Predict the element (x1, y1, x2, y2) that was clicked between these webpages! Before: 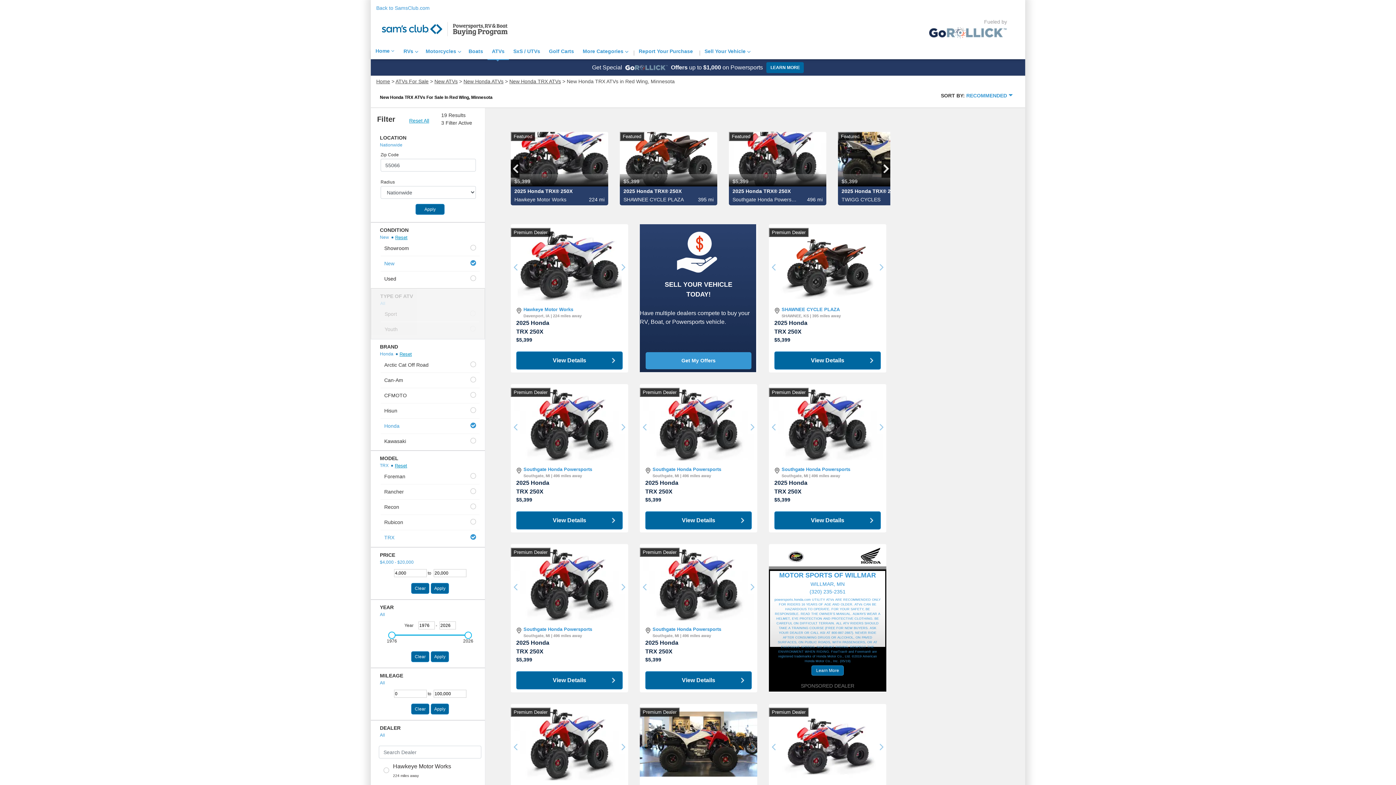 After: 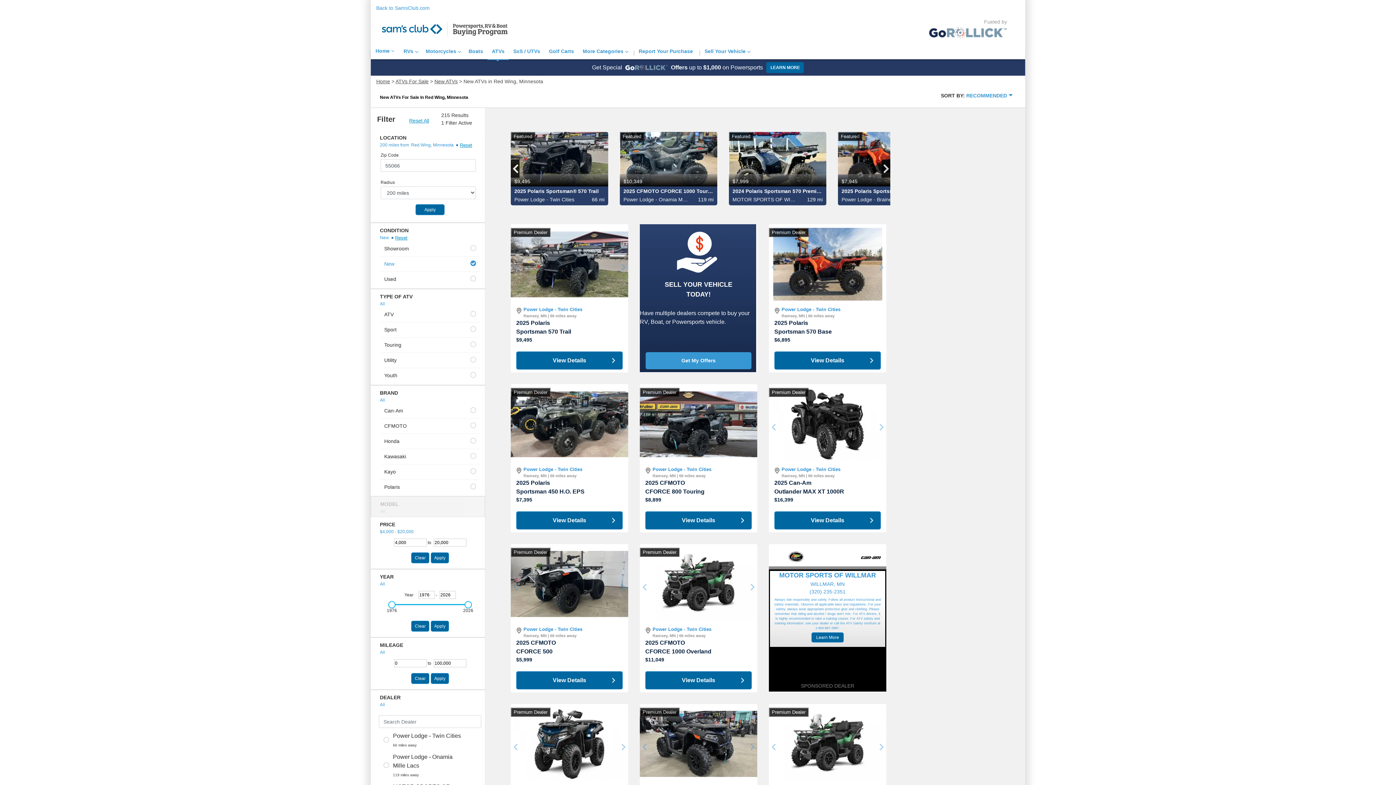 Action: label: New ATVs bbox: (434, 78, 457, 84)